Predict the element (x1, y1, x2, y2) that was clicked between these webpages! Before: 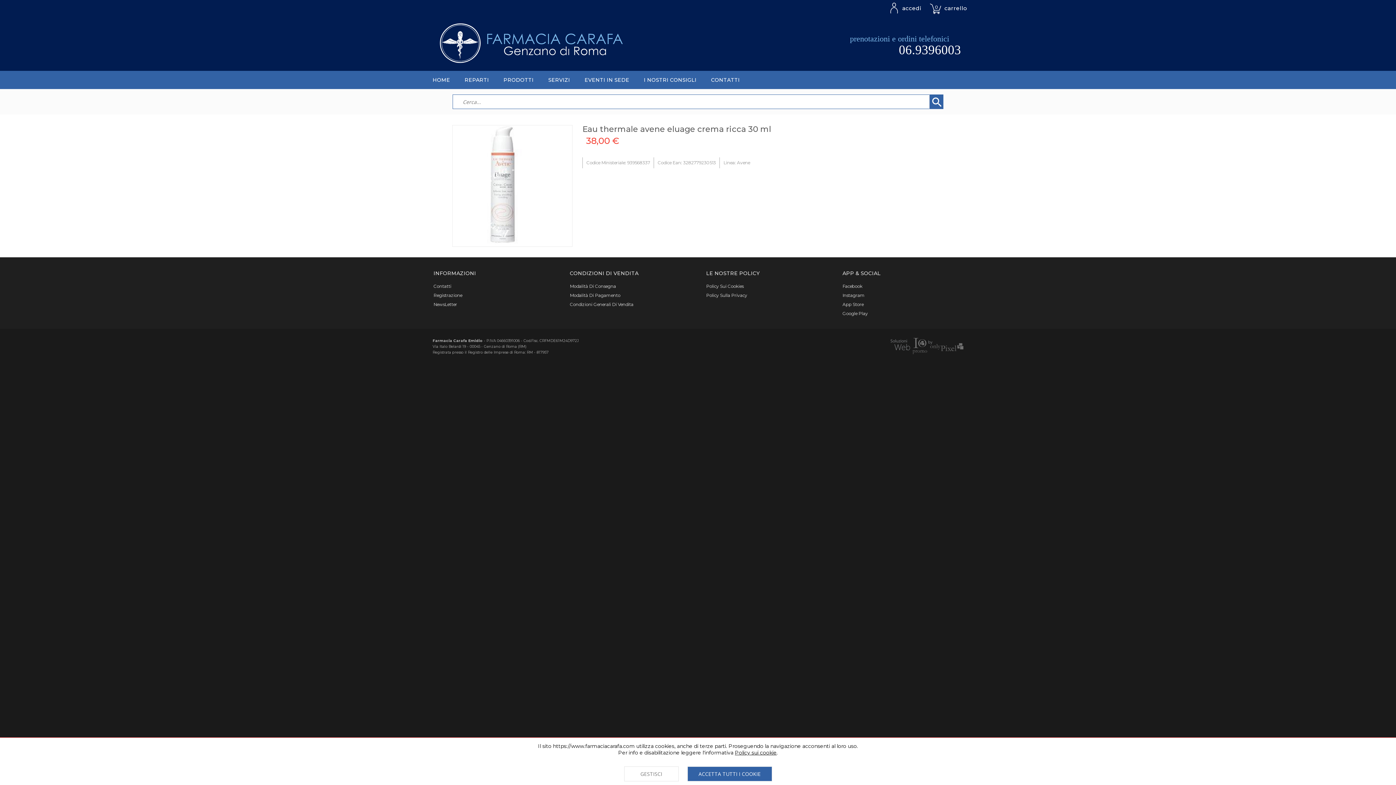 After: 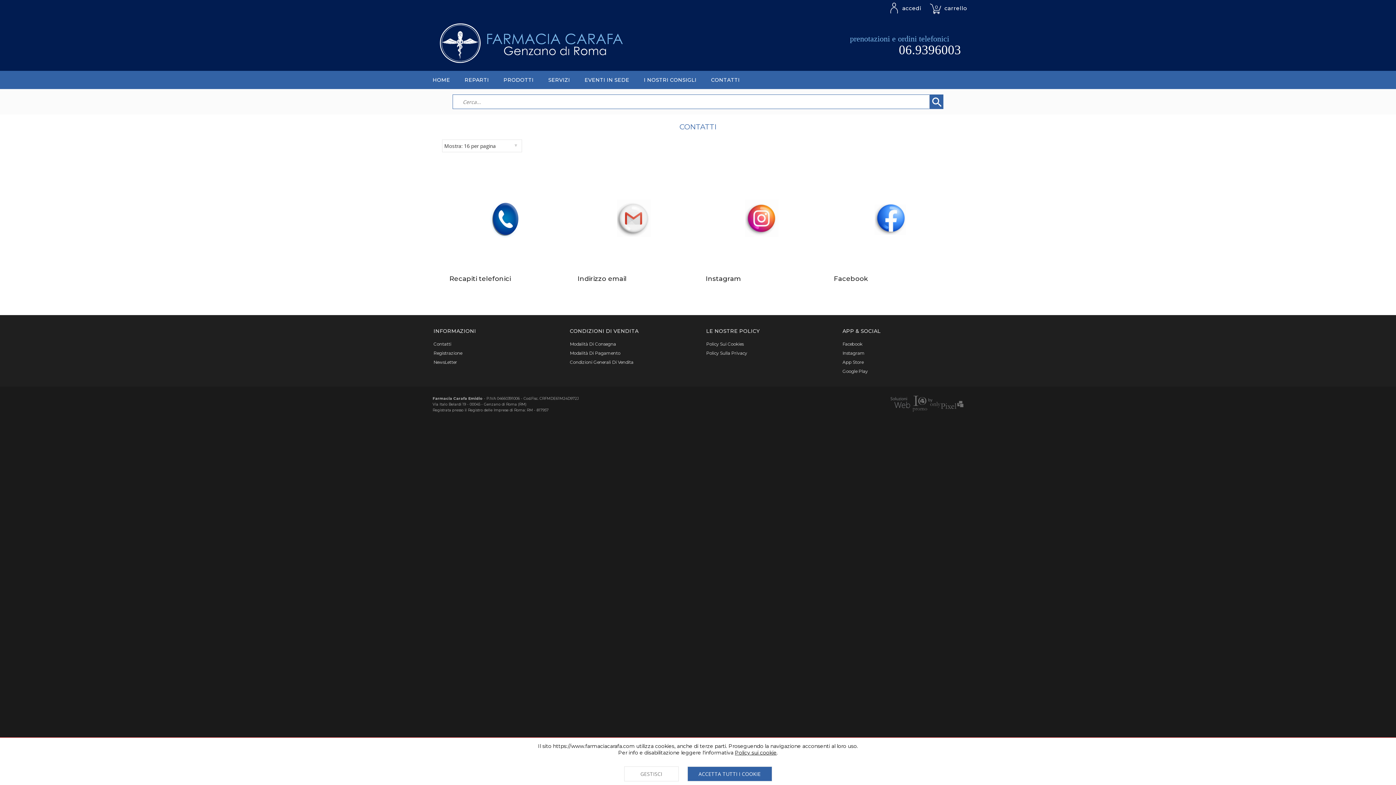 Action: label: CONTATTI bbox: (704, 70, 747, 89)